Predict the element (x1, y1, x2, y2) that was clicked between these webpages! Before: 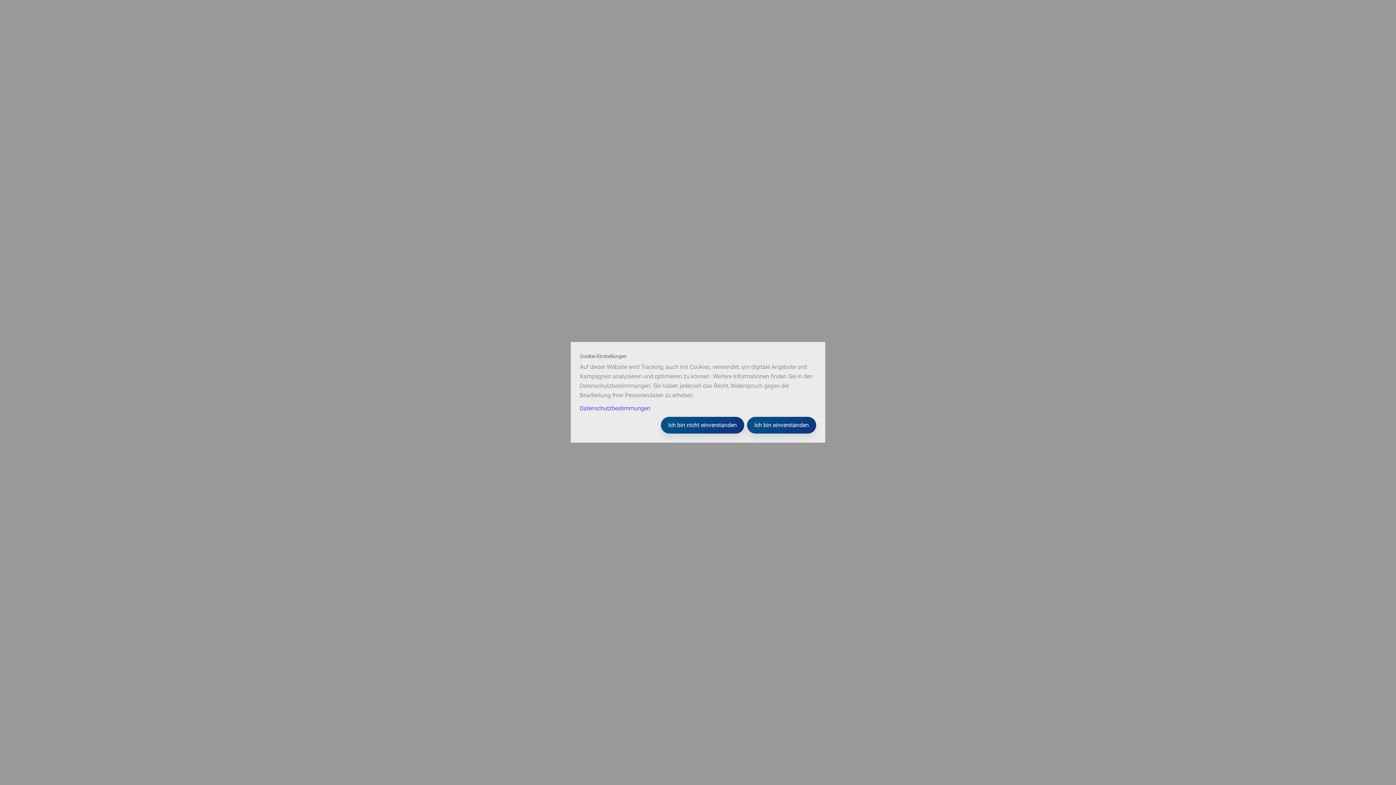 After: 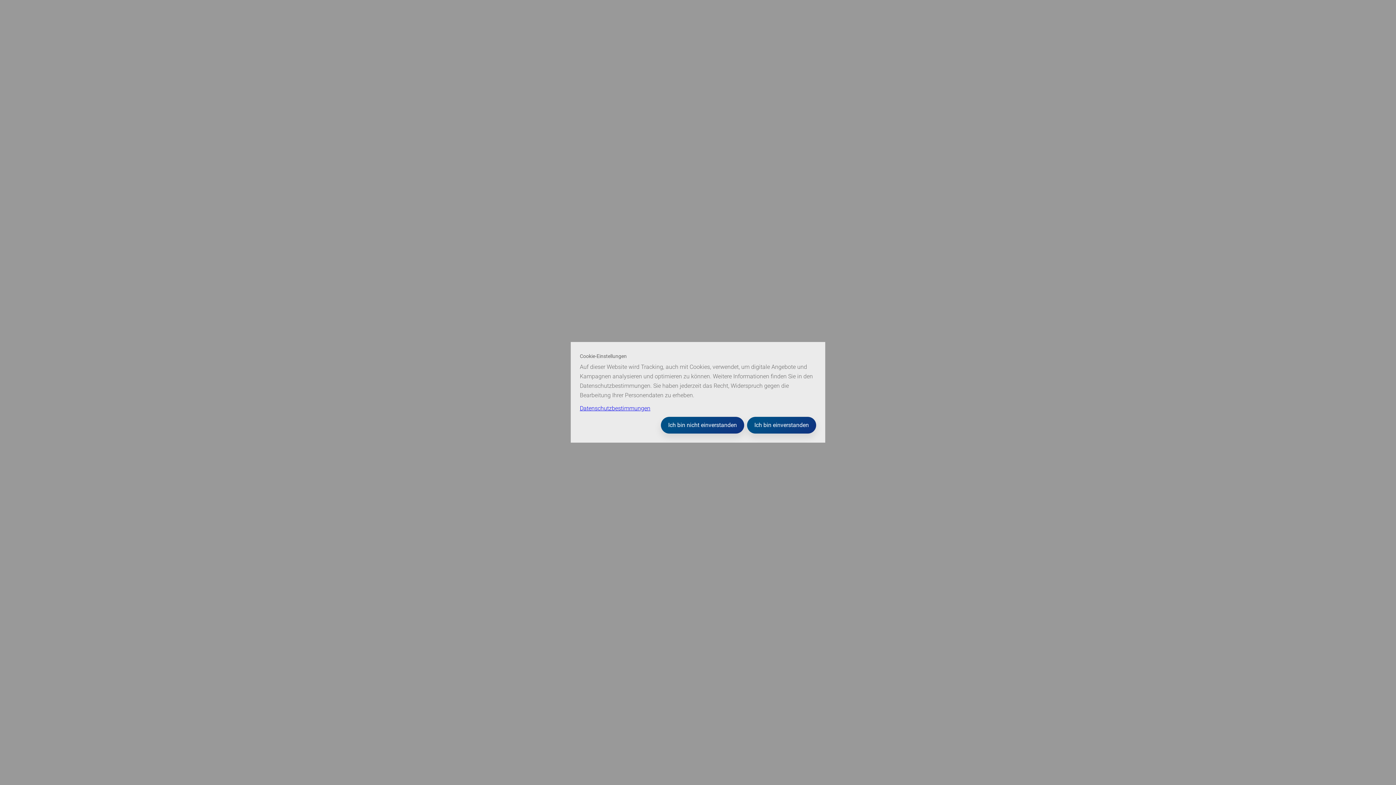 Action: label: Datenschutzbestimmungen bbox: (580, 405, 650, 412)